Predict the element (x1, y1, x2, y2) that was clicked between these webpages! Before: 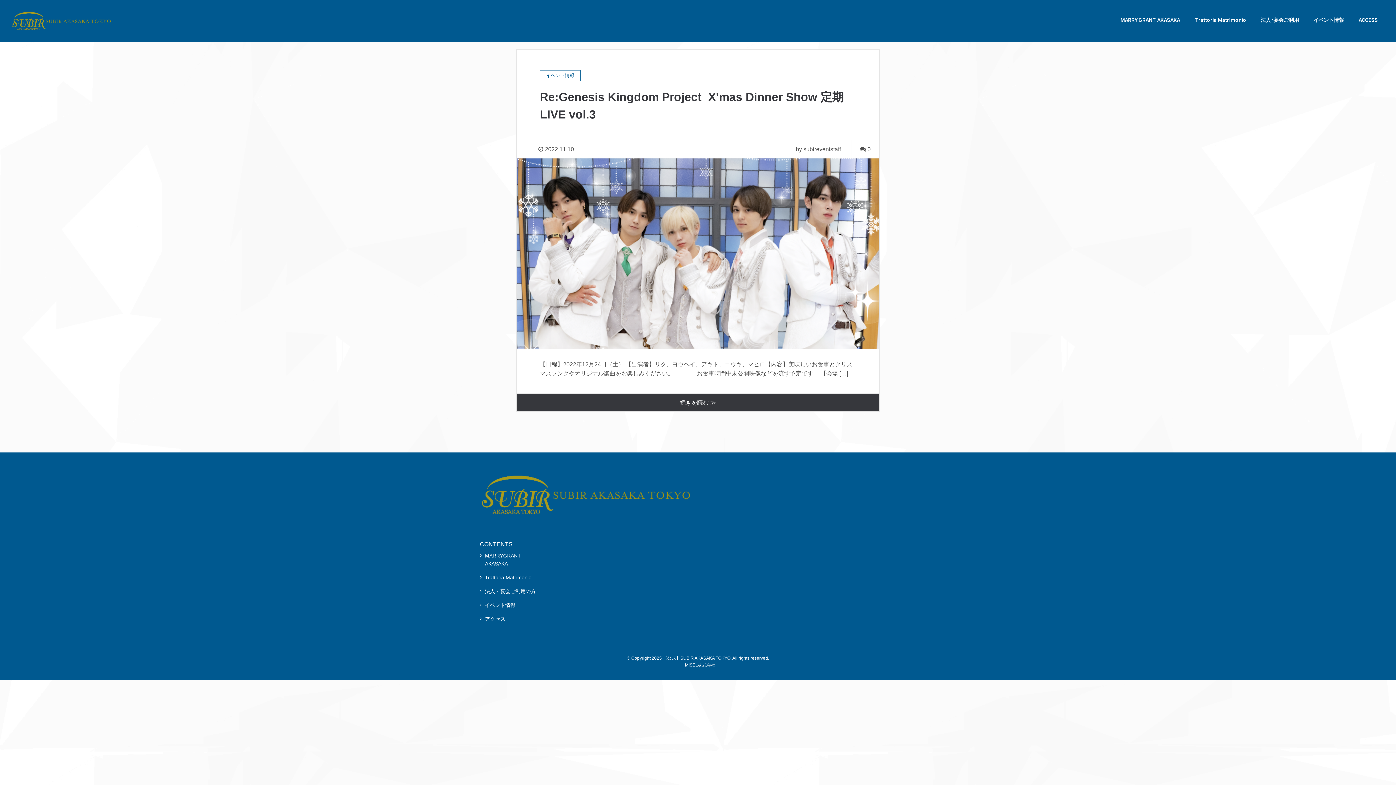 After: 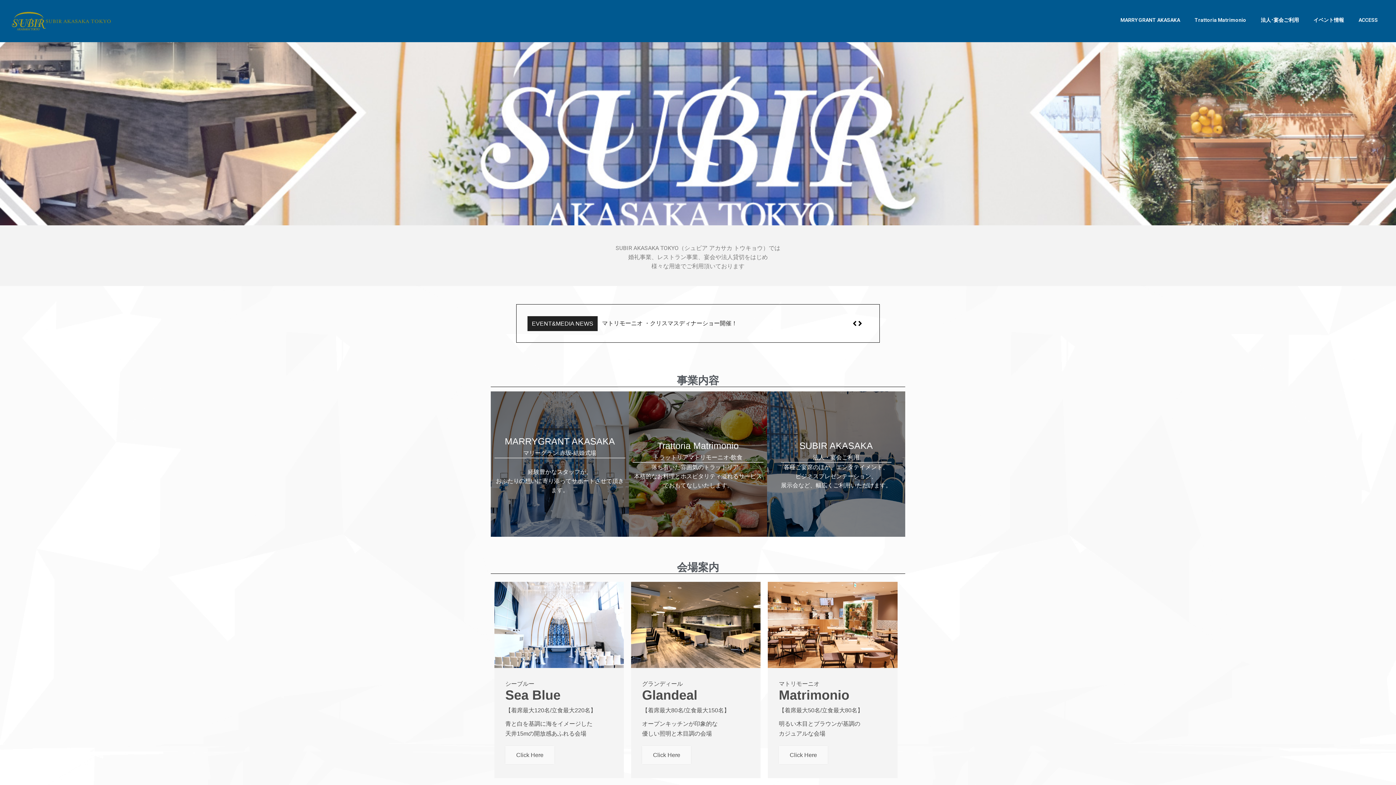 Action: label: MARRYGRANT AKASAKA bbox: (480, 549, 543, 570)